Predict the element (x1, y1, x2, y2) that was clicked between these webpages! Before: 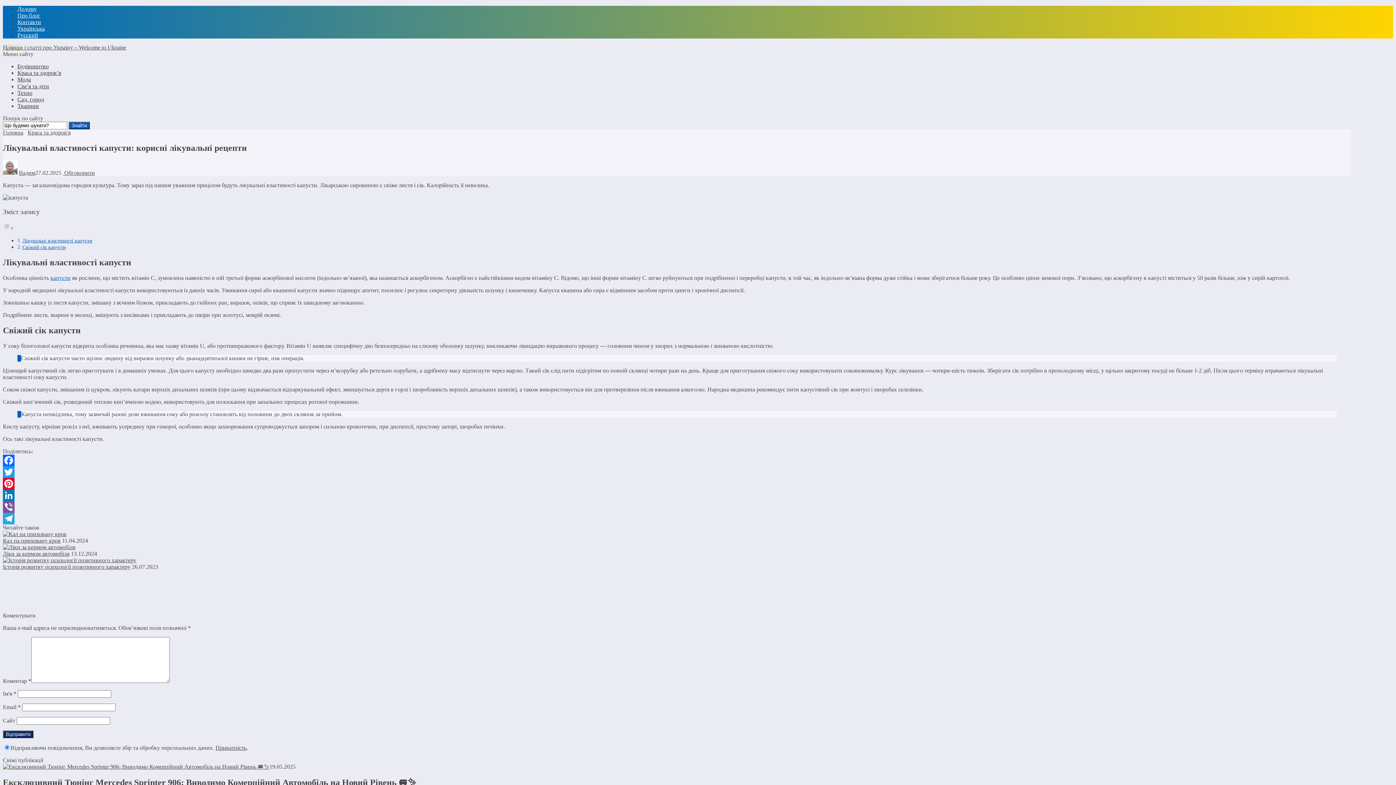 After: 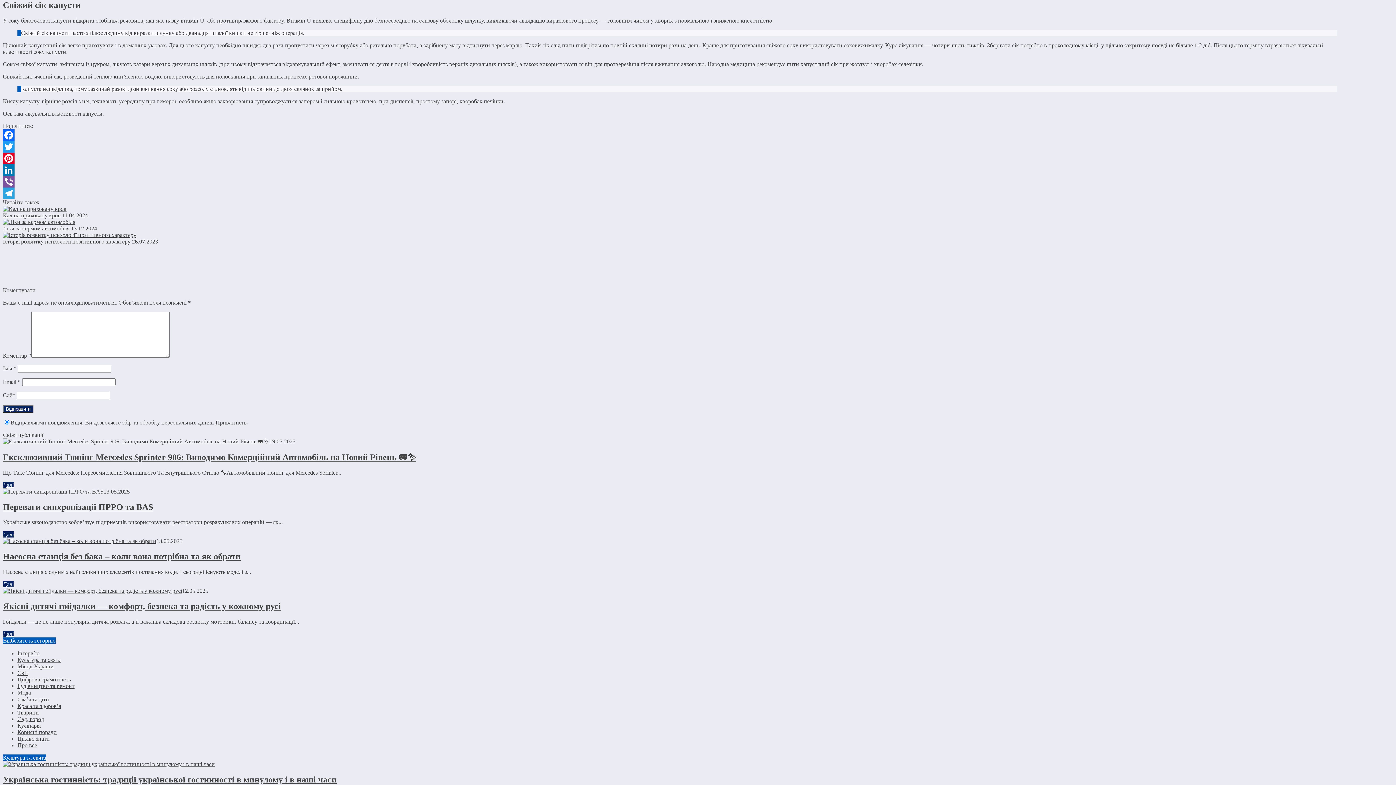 Action: label: Свіжий сік капусти bbox: (22, 244, 65, 250)